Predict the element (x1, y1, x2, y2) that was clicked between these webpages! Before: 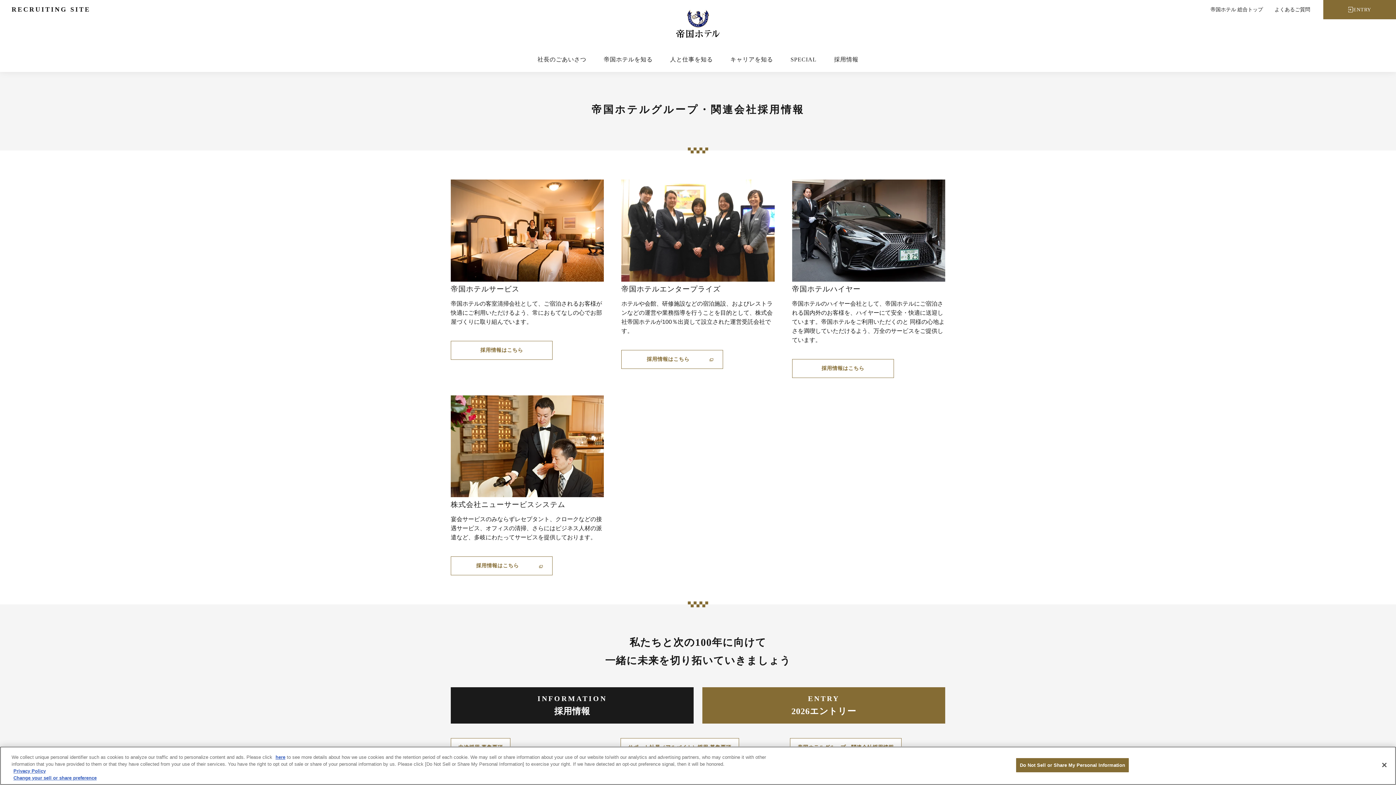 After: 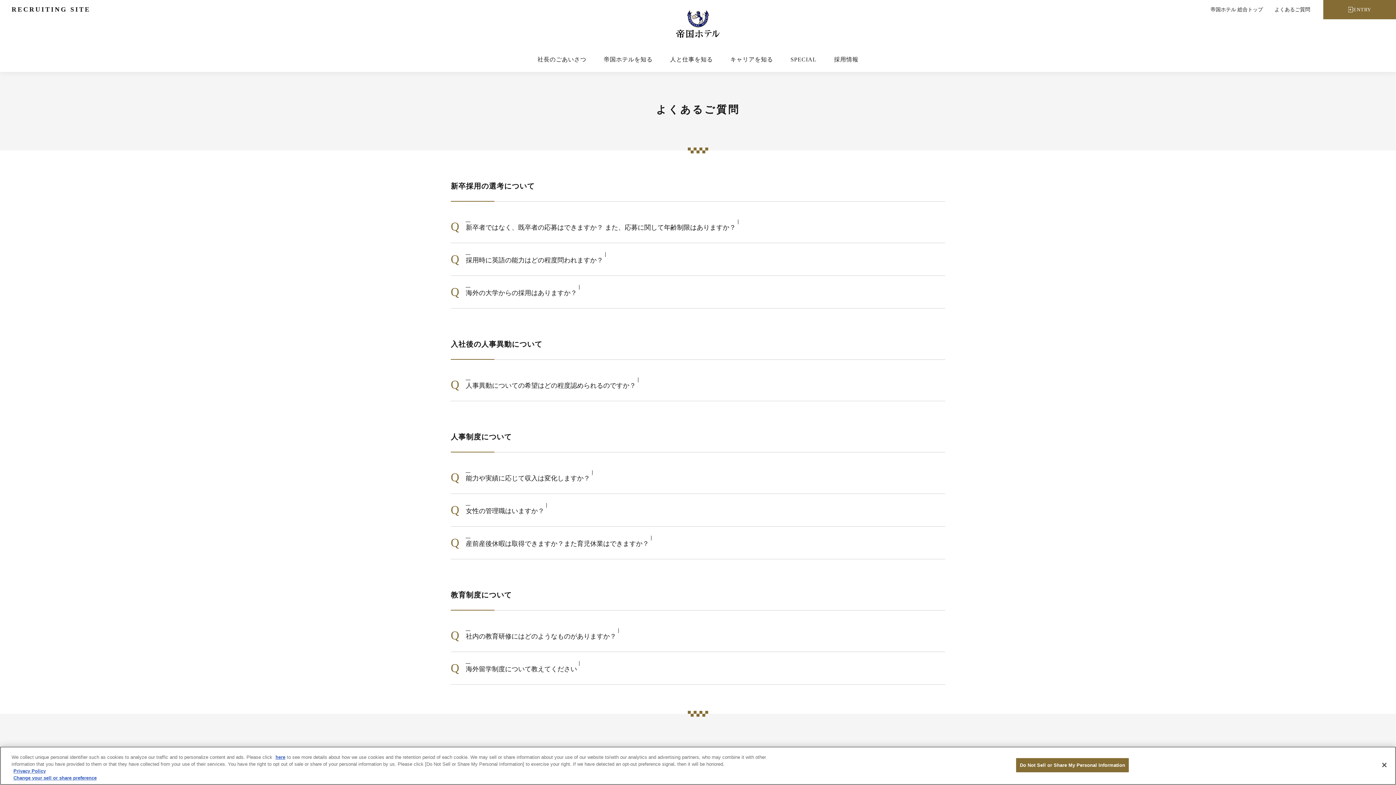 Action: bbox: (1269, 0, 1316, 19) label: よくあるご質問